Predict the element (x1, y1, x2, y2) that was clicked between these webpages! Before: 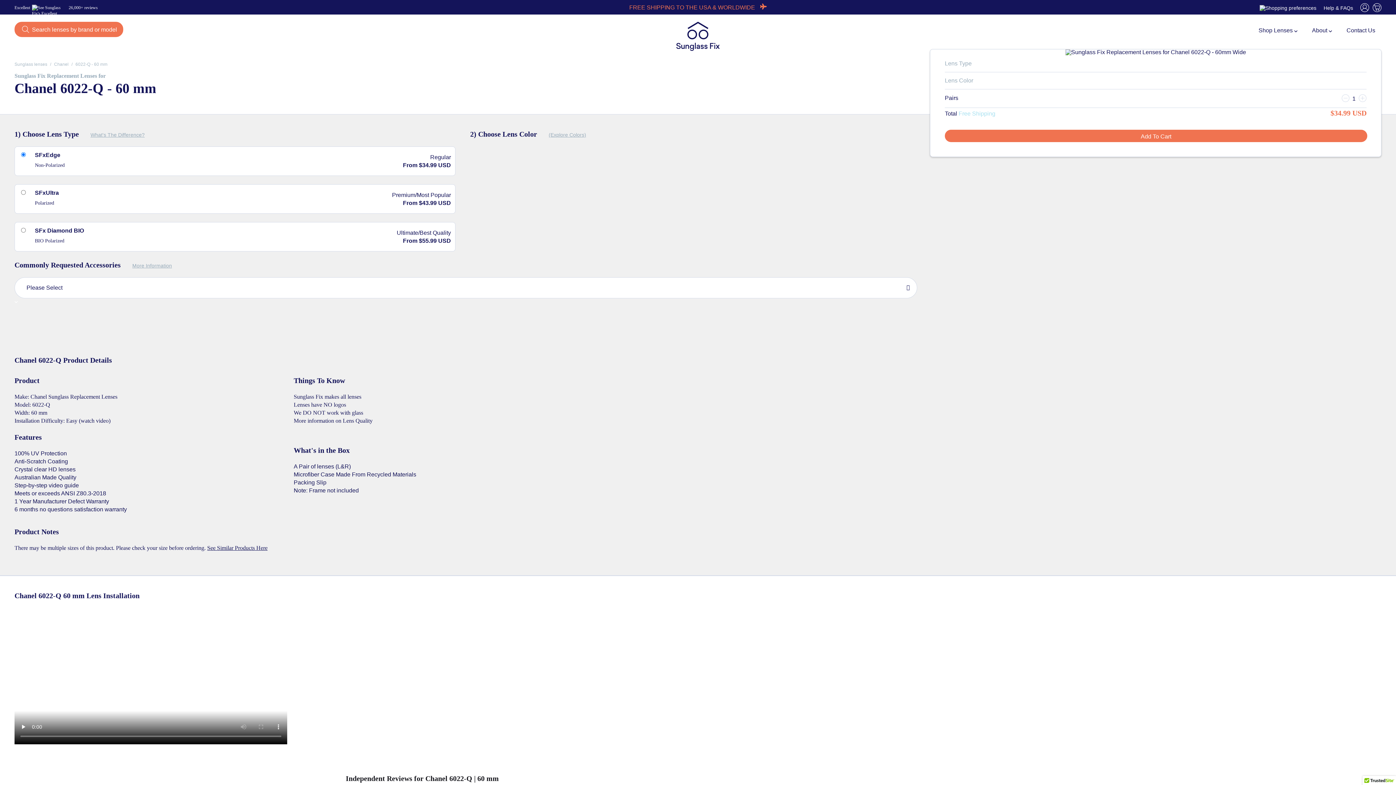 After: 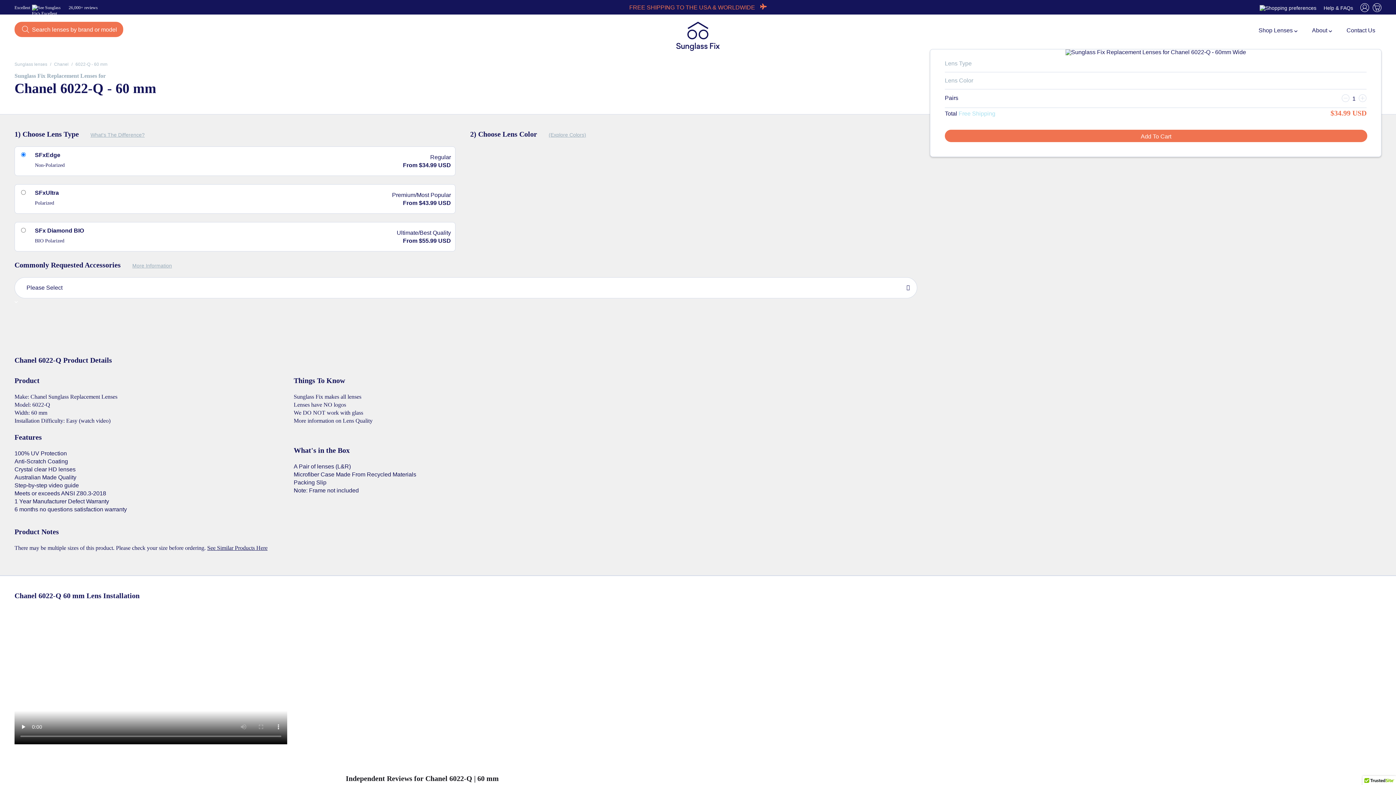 Action: label: Add To Cart bbox: (1126, 132, 1186, 139)